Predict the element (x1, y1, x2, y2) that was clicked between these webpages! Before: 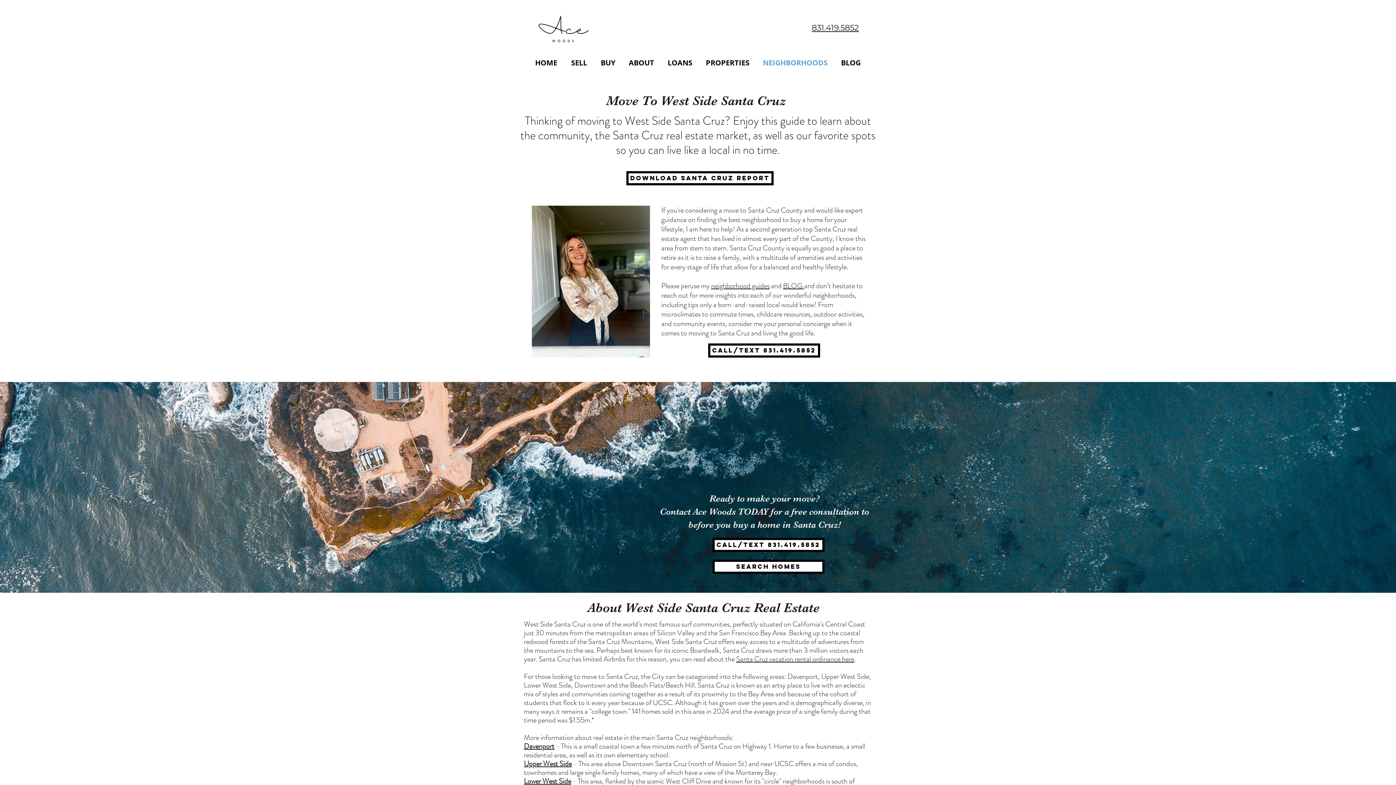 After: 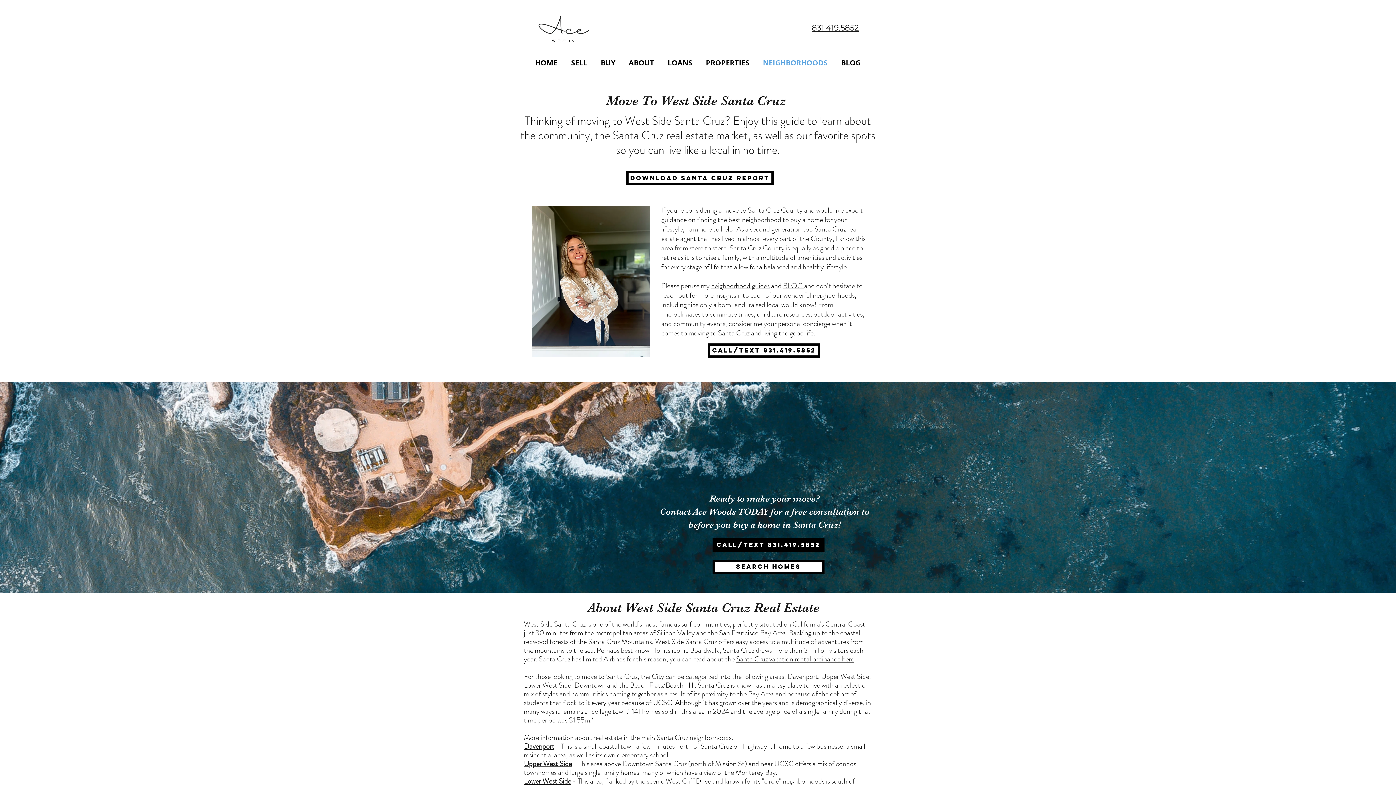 Action: bbox: (712, 538, 824, 552) label: Call/Text 831.419.5852